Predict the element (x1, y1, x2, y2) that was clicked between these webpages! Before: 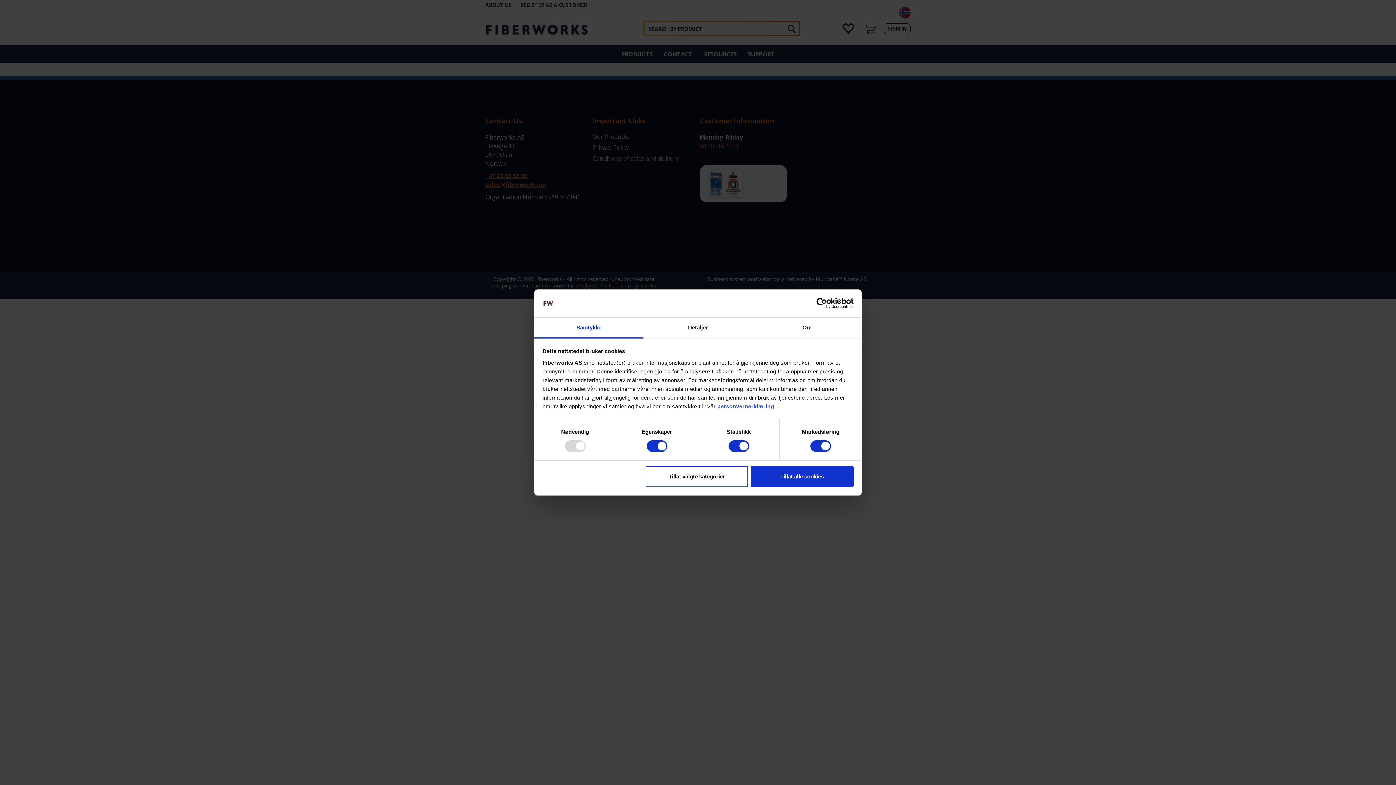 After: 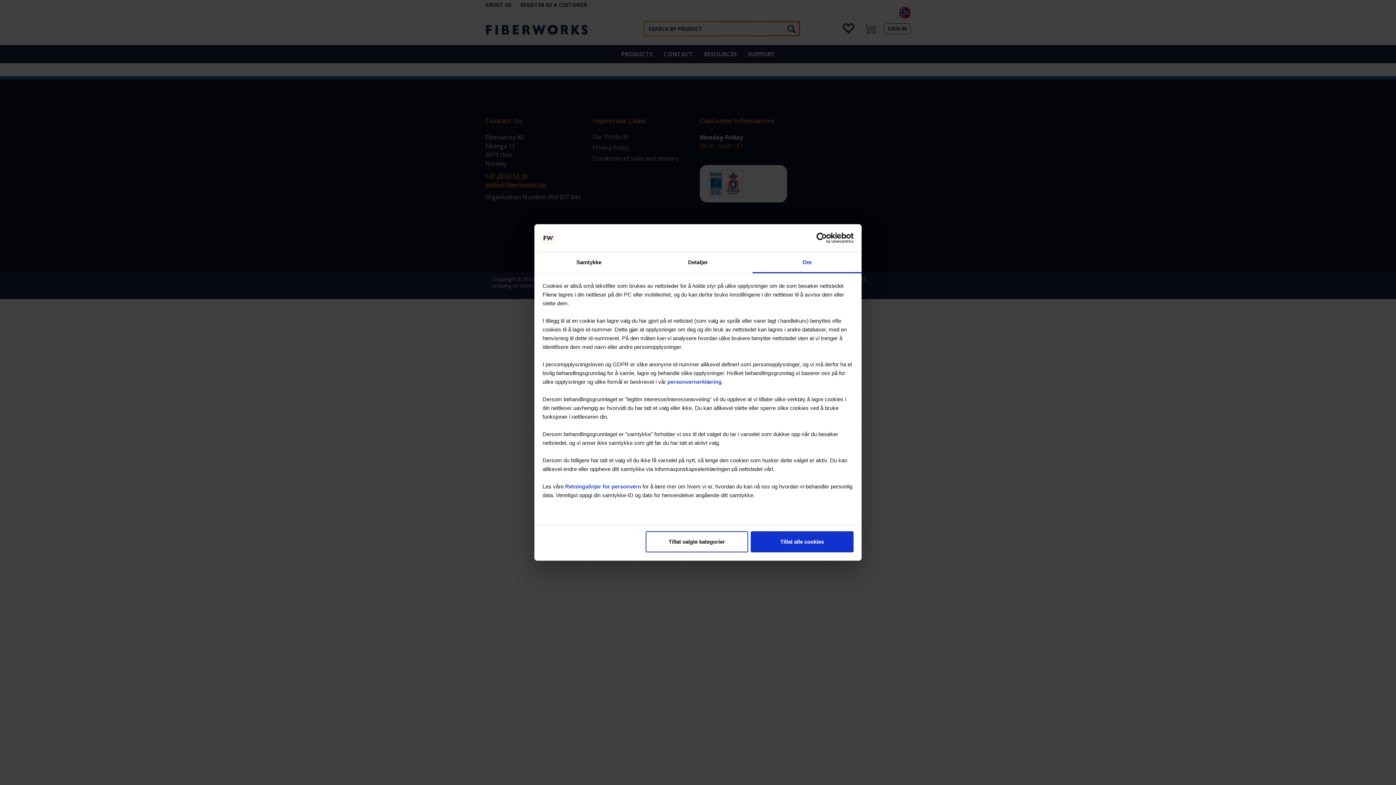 Action: bbox: (752, 317, 861, 338) label: Om